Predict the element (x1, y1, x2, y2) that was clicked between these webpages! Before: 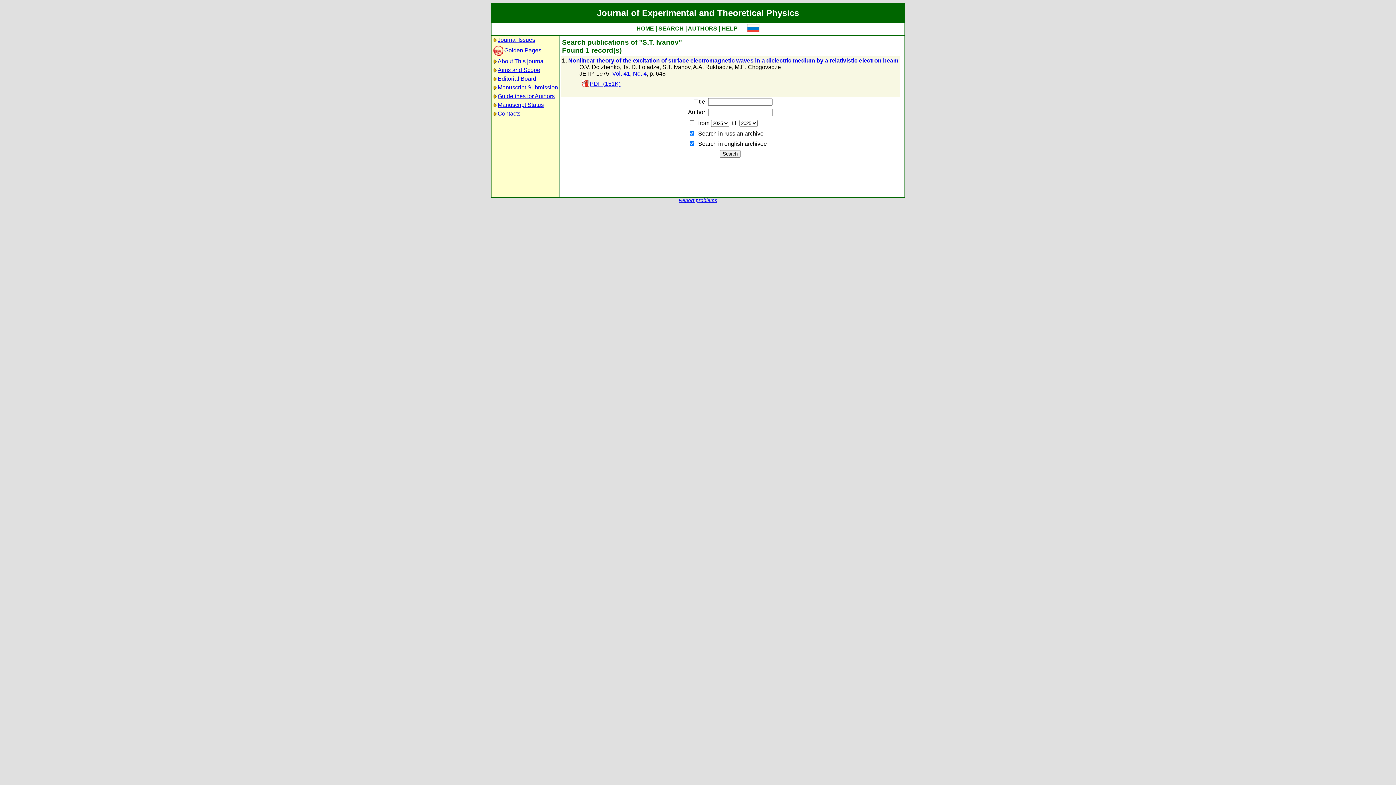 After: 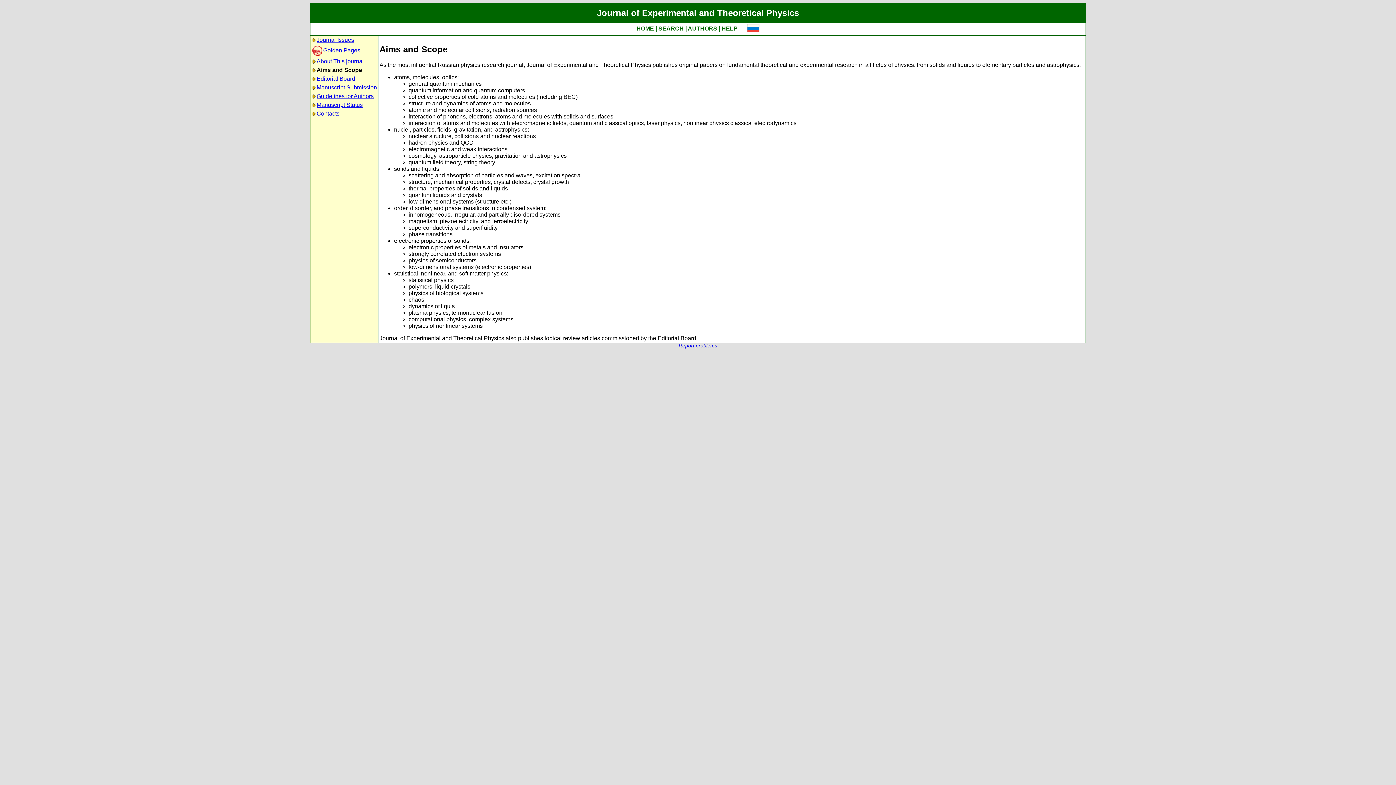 Action: bbox: (497, 66, 540, 73) label: Aims and Scope